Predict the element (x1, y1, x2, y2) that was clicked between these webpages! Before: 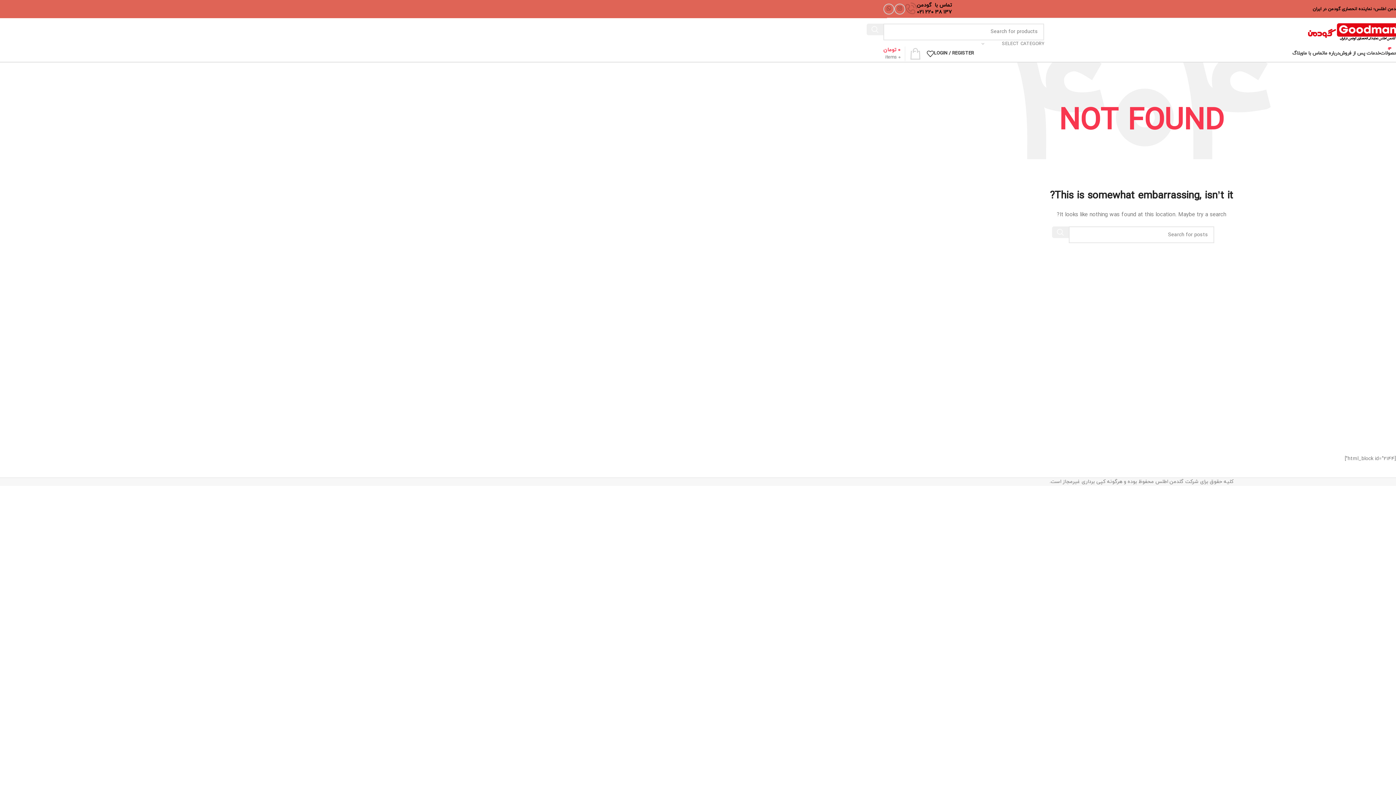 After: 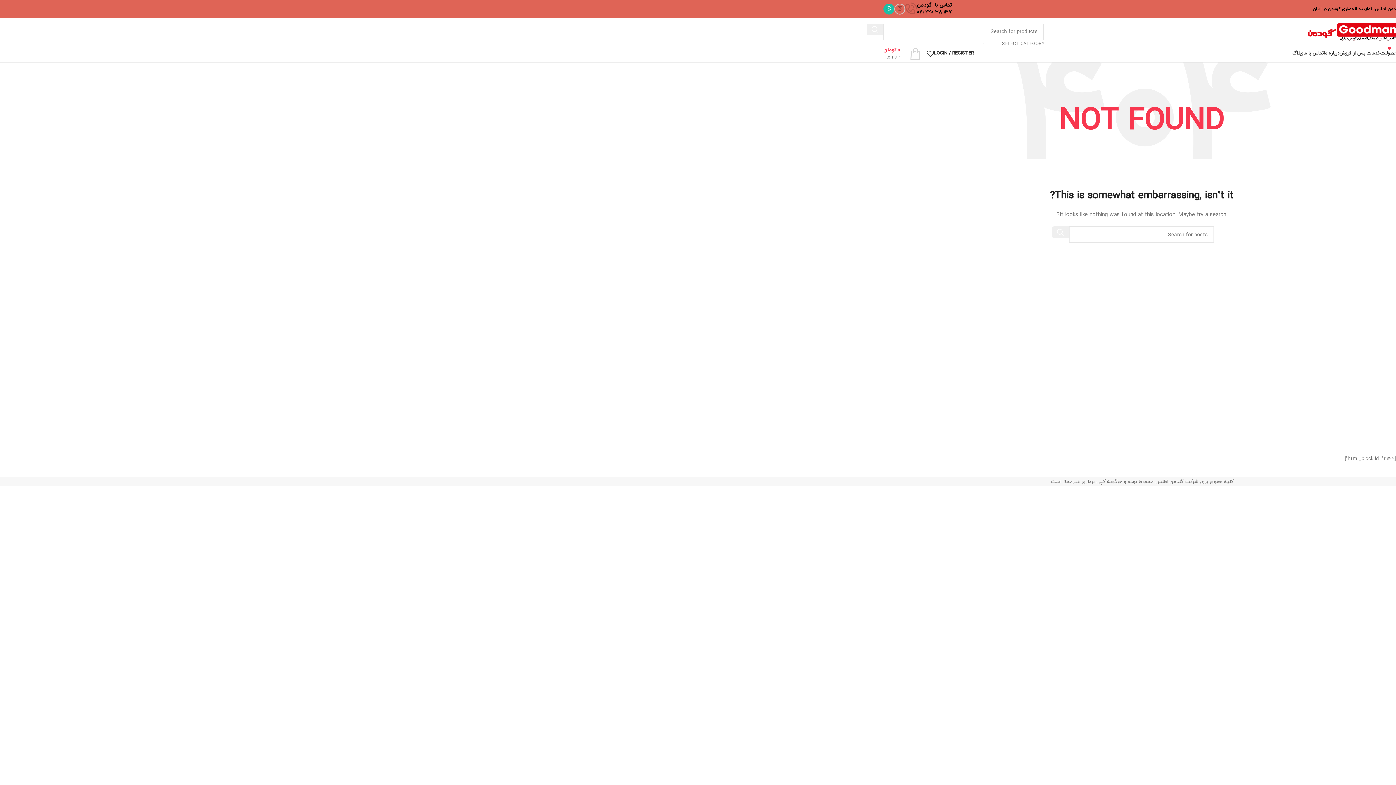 Action: bbox: (883, 3, 894, 14) label: WhatsApp social link